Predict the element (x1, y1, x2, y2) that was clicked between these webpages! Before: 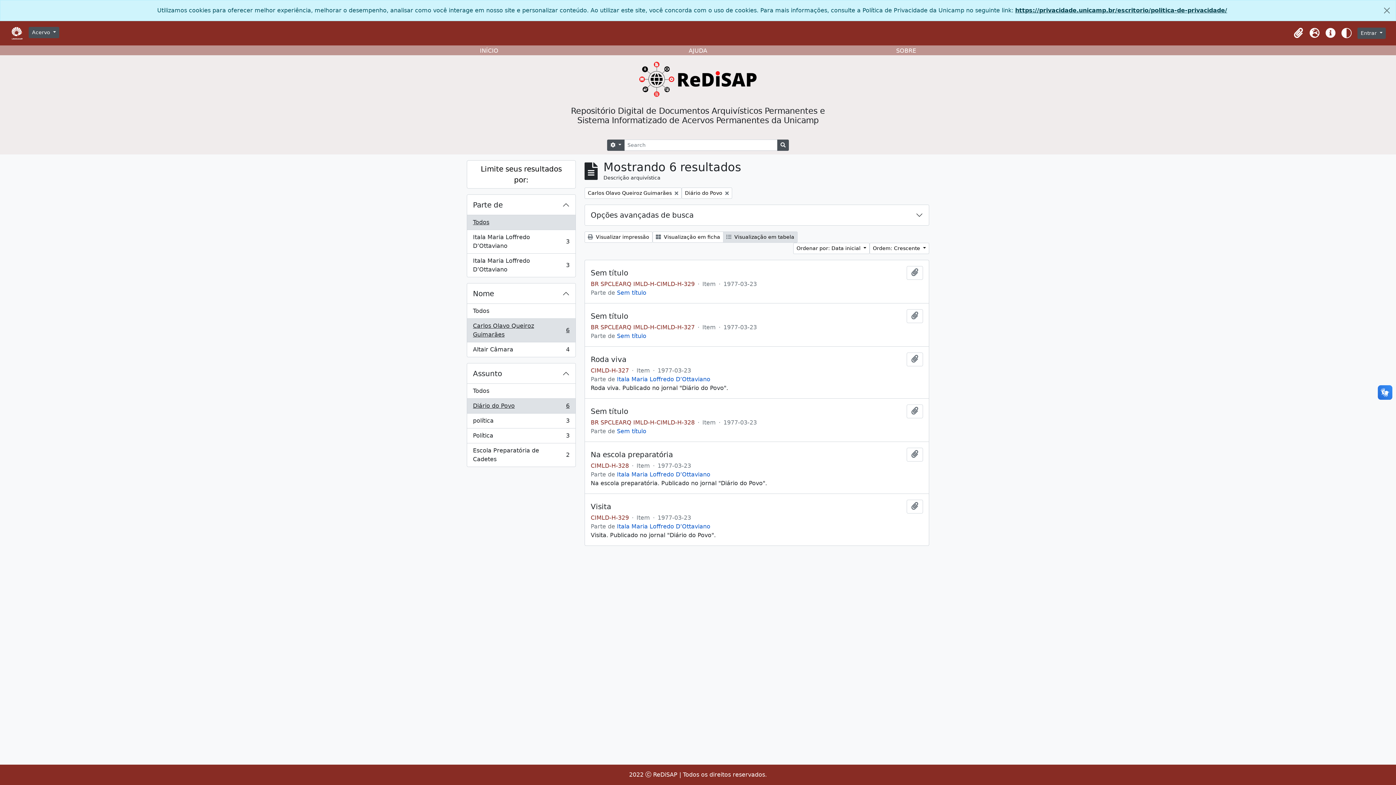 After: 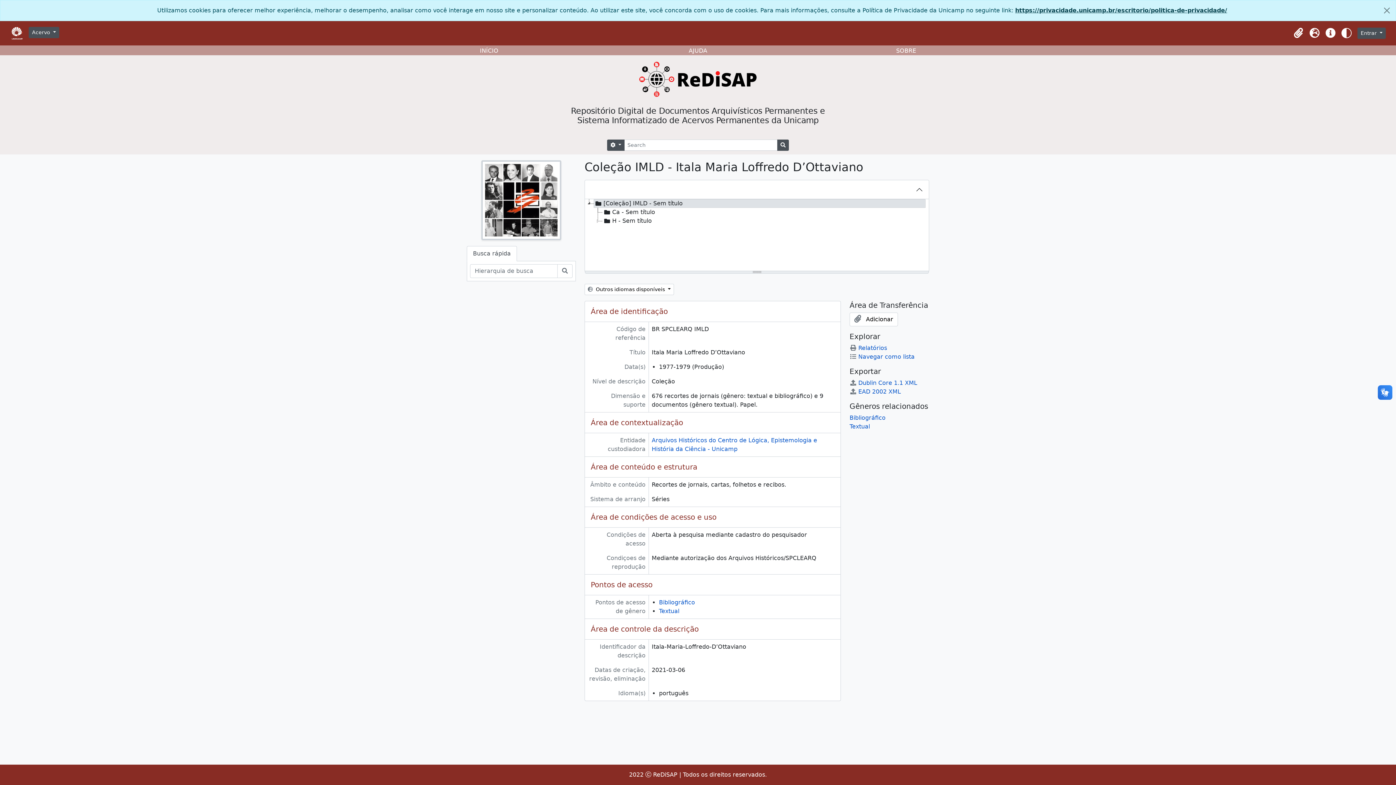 Action: bbox: (617, 289, 646, 296) label: Sem título